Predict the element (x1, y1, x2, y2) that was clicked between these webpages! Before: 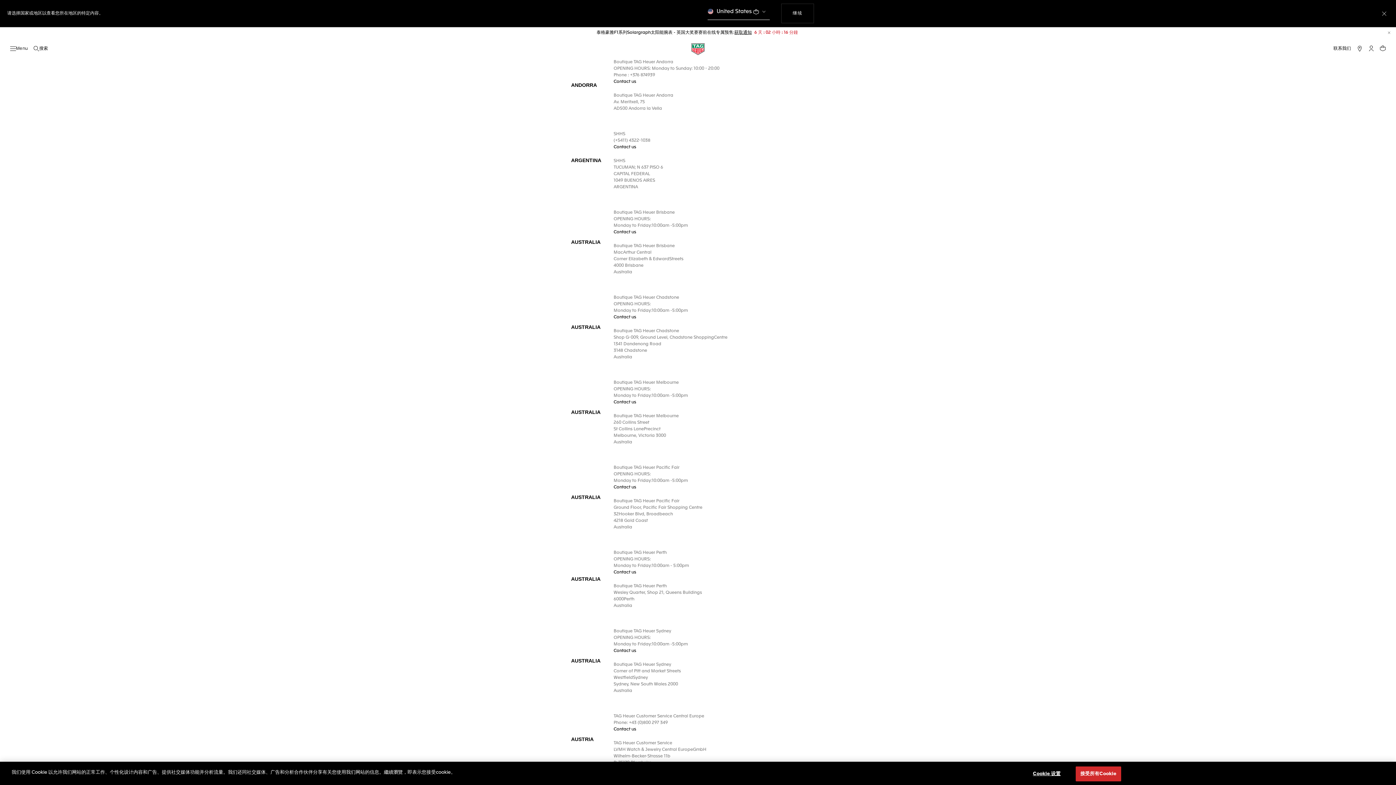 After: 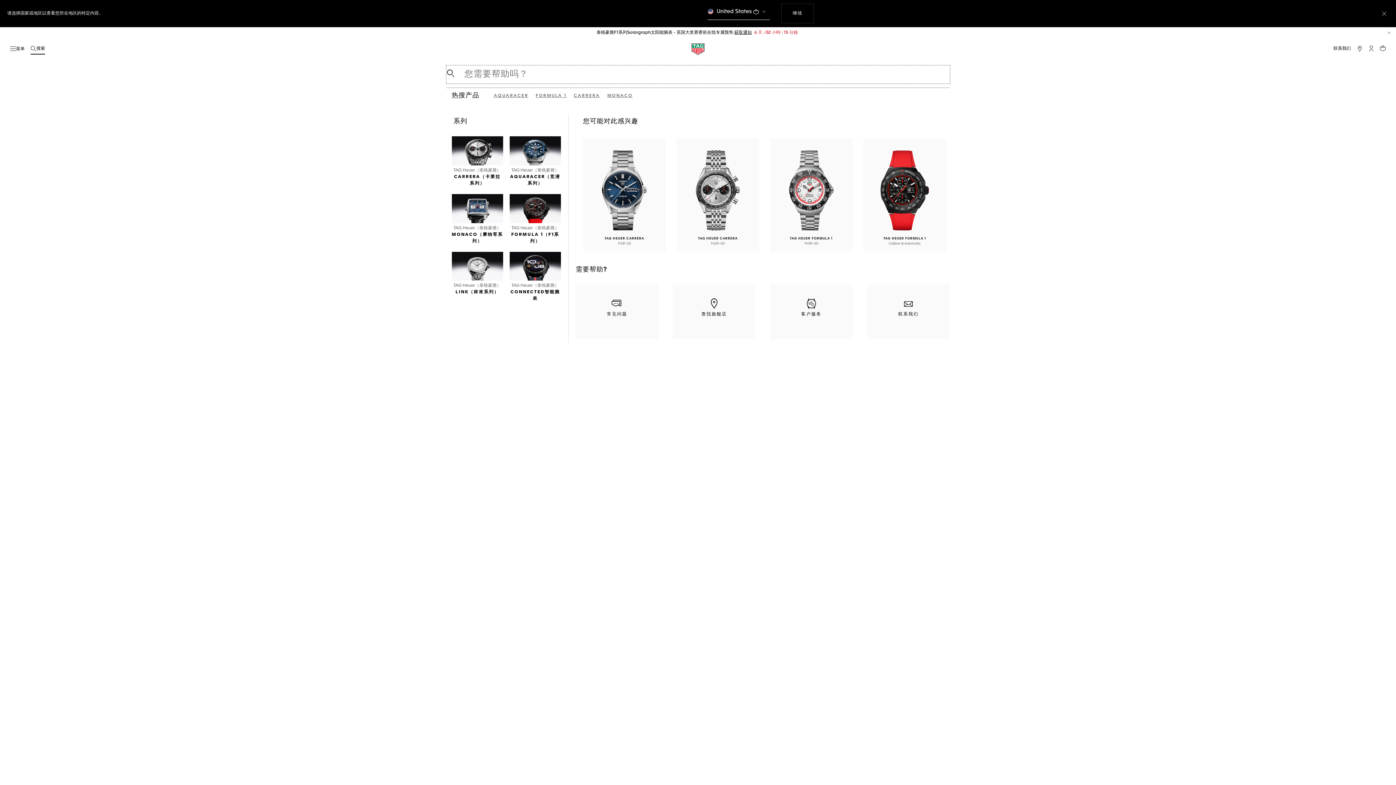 Action: label: 打开搜索
搜索 bbox: (30, 42, 50, 54)